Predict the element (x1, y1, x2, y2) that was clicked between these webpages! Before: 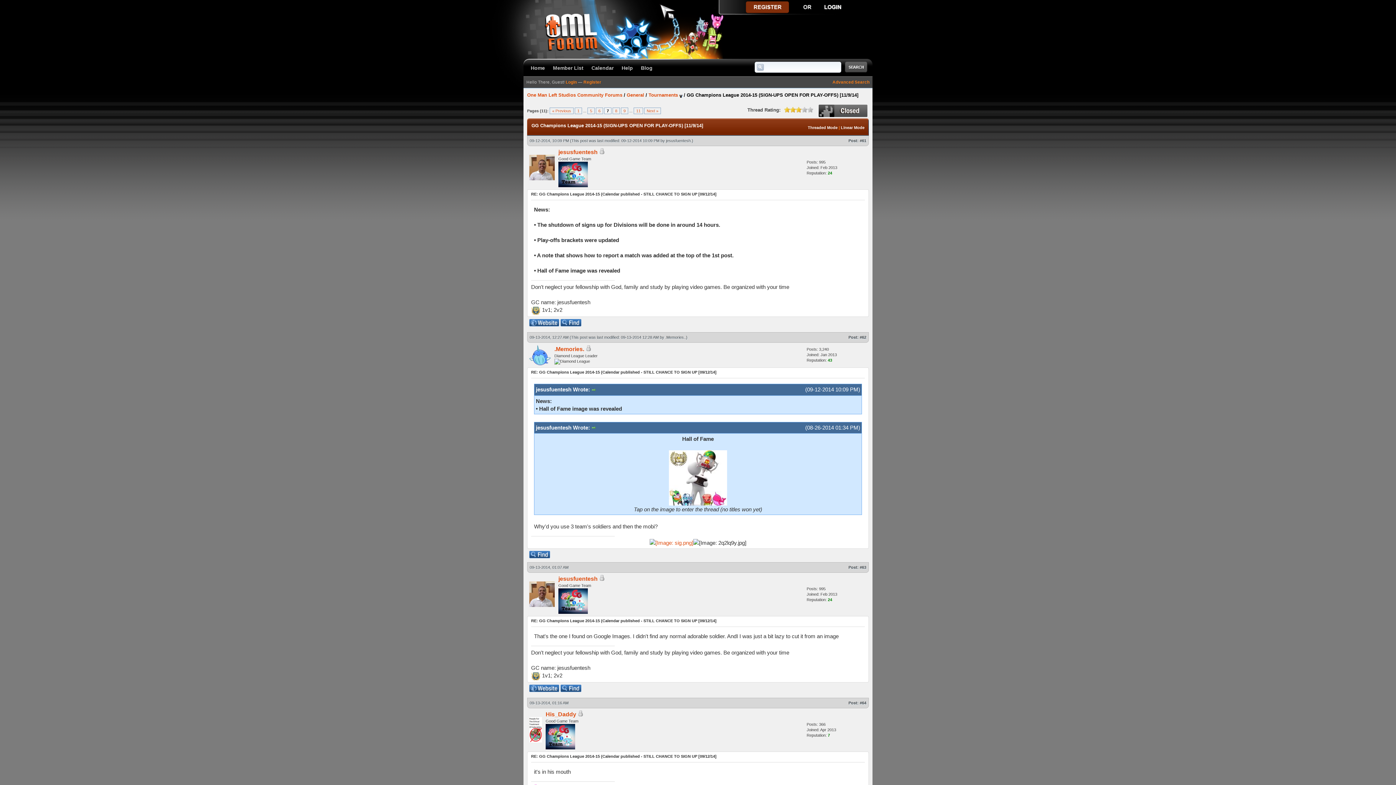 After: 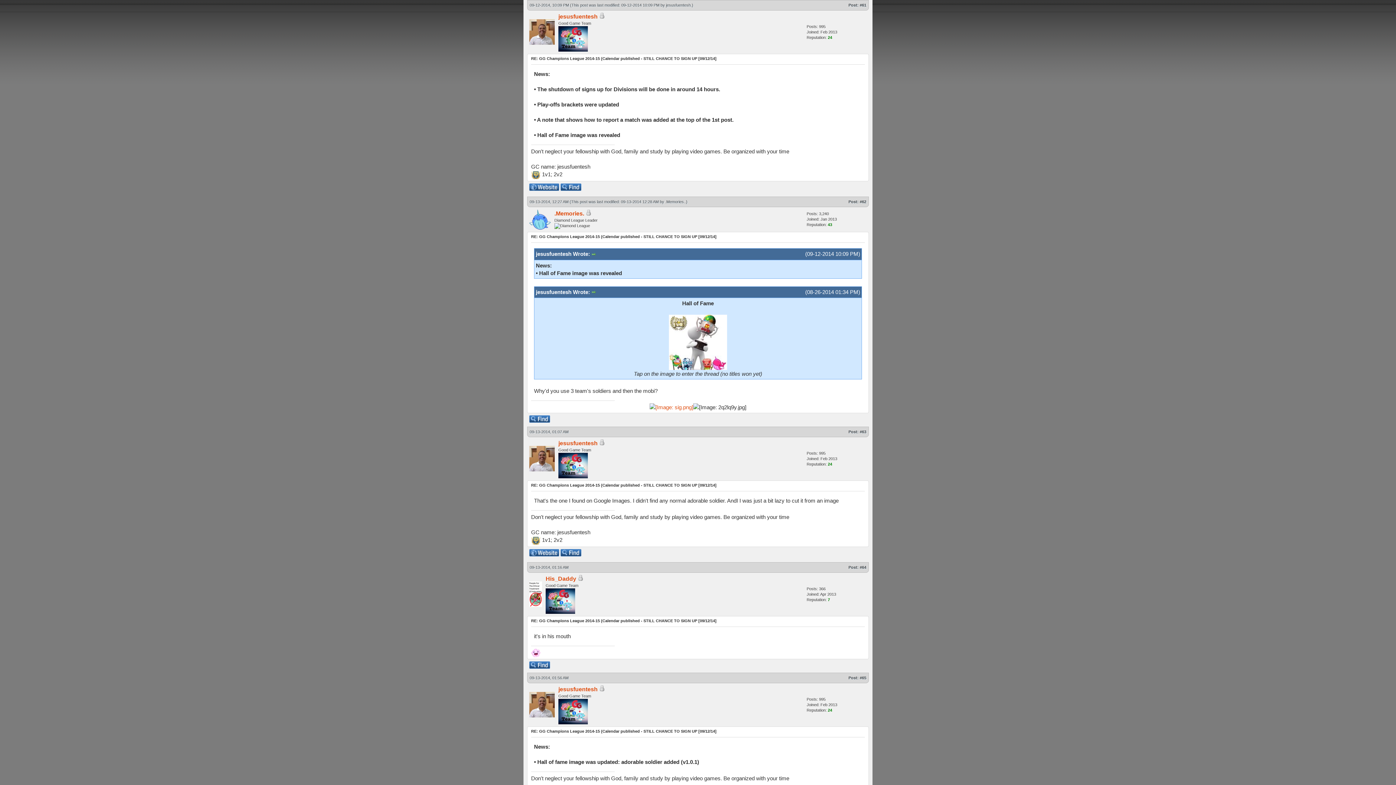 Action: bbox: (591, 387, 597, 393) label:  